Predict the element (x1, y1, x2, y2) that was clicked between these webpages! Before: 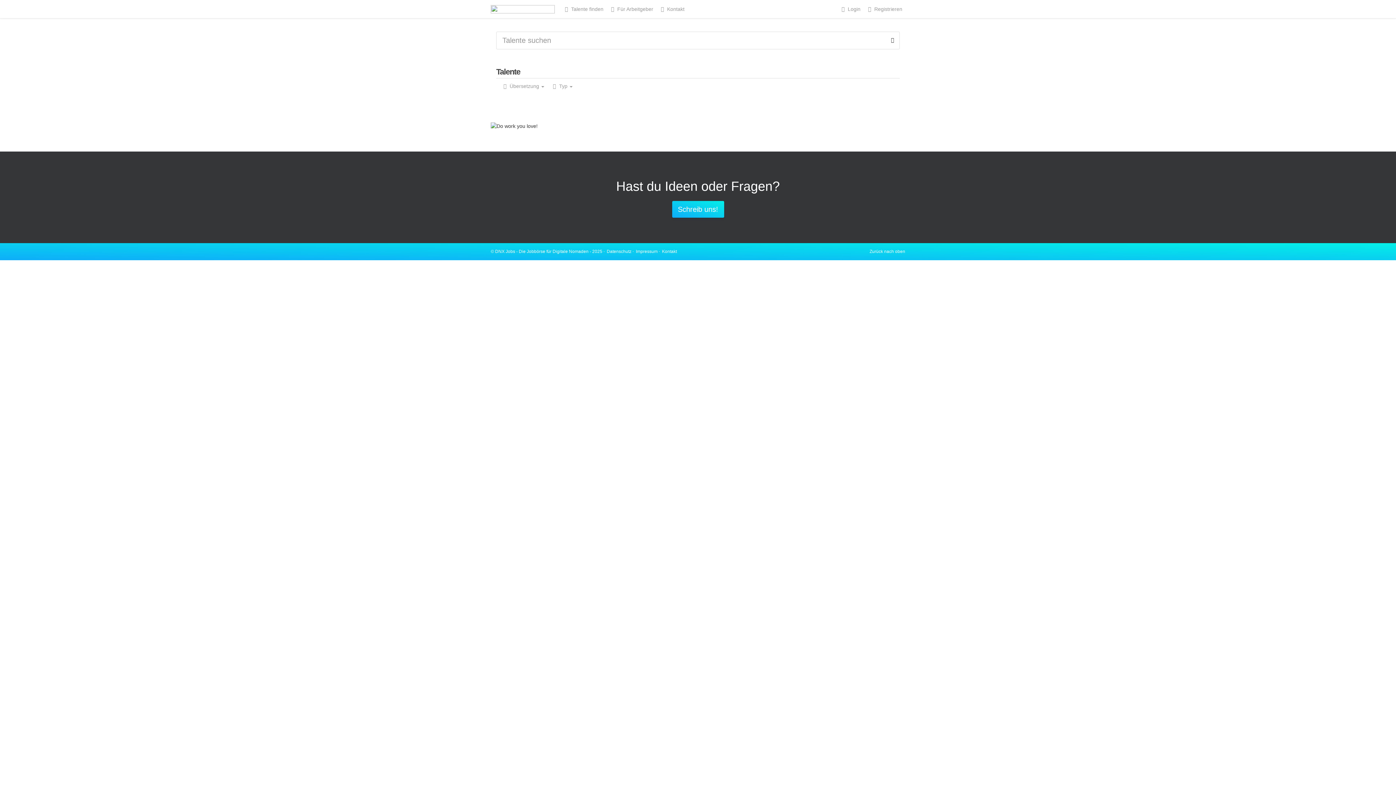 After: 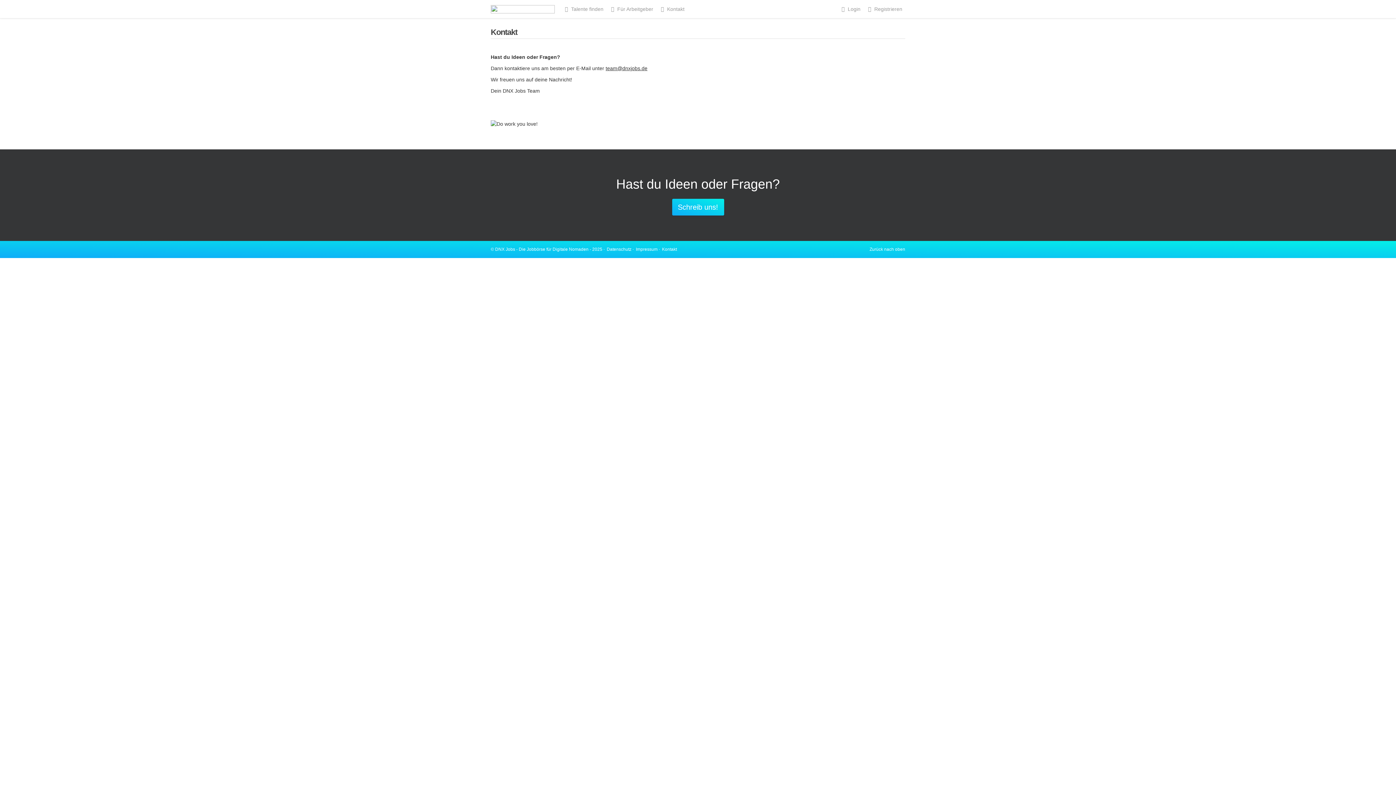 Action: label: Kontakt bbox: (662, 249, 677, 254)